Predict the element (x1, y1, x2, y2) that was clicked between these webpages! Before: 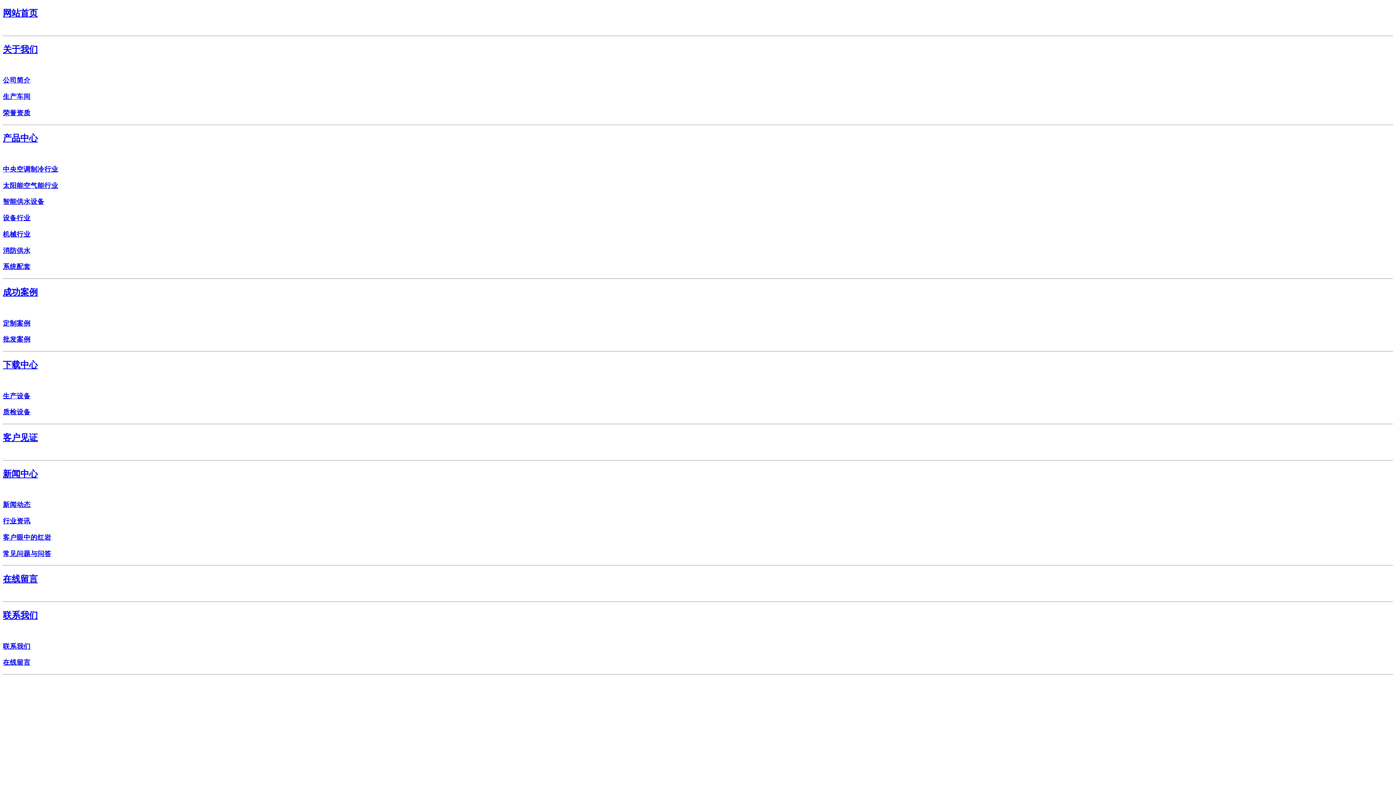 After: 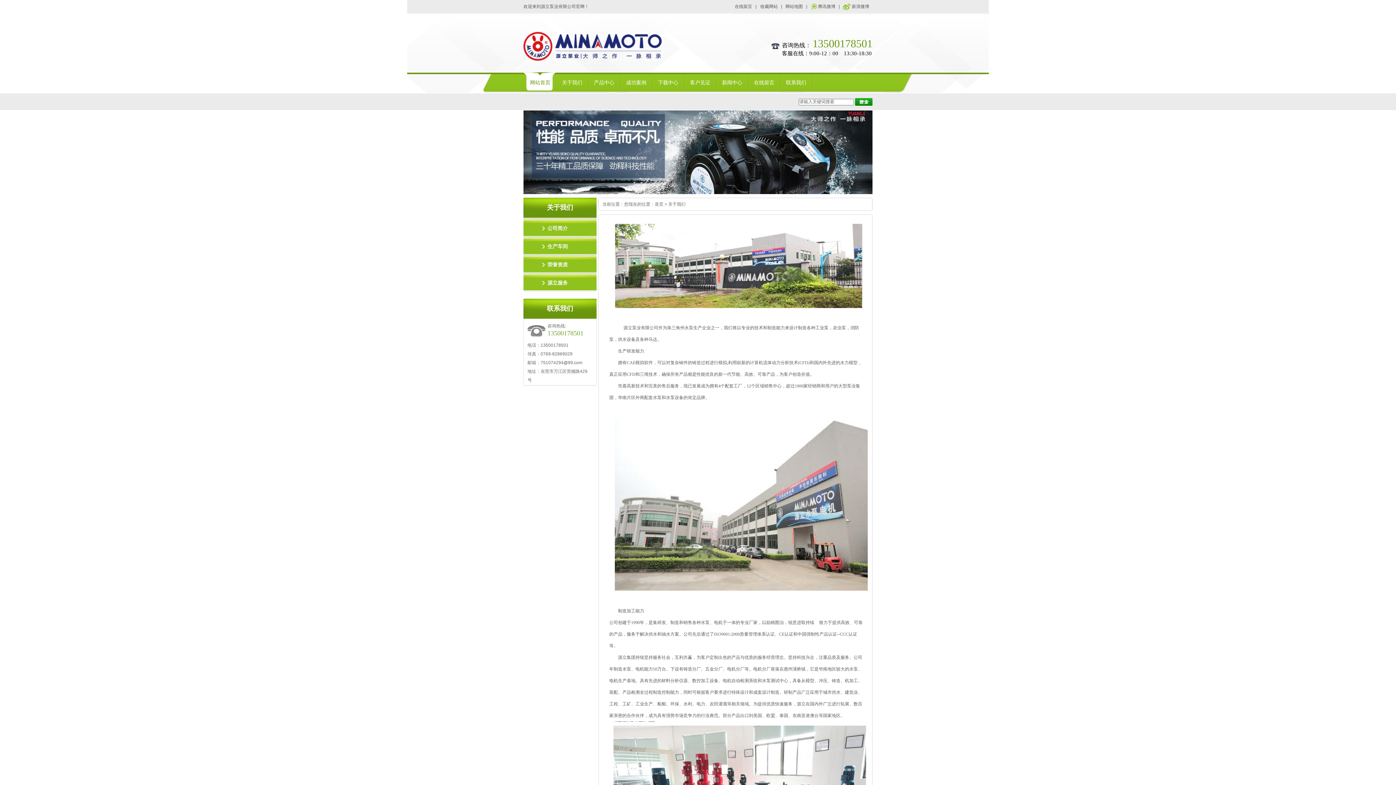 Action: bbox: (2, 44, 37, 54) label: 关于我们